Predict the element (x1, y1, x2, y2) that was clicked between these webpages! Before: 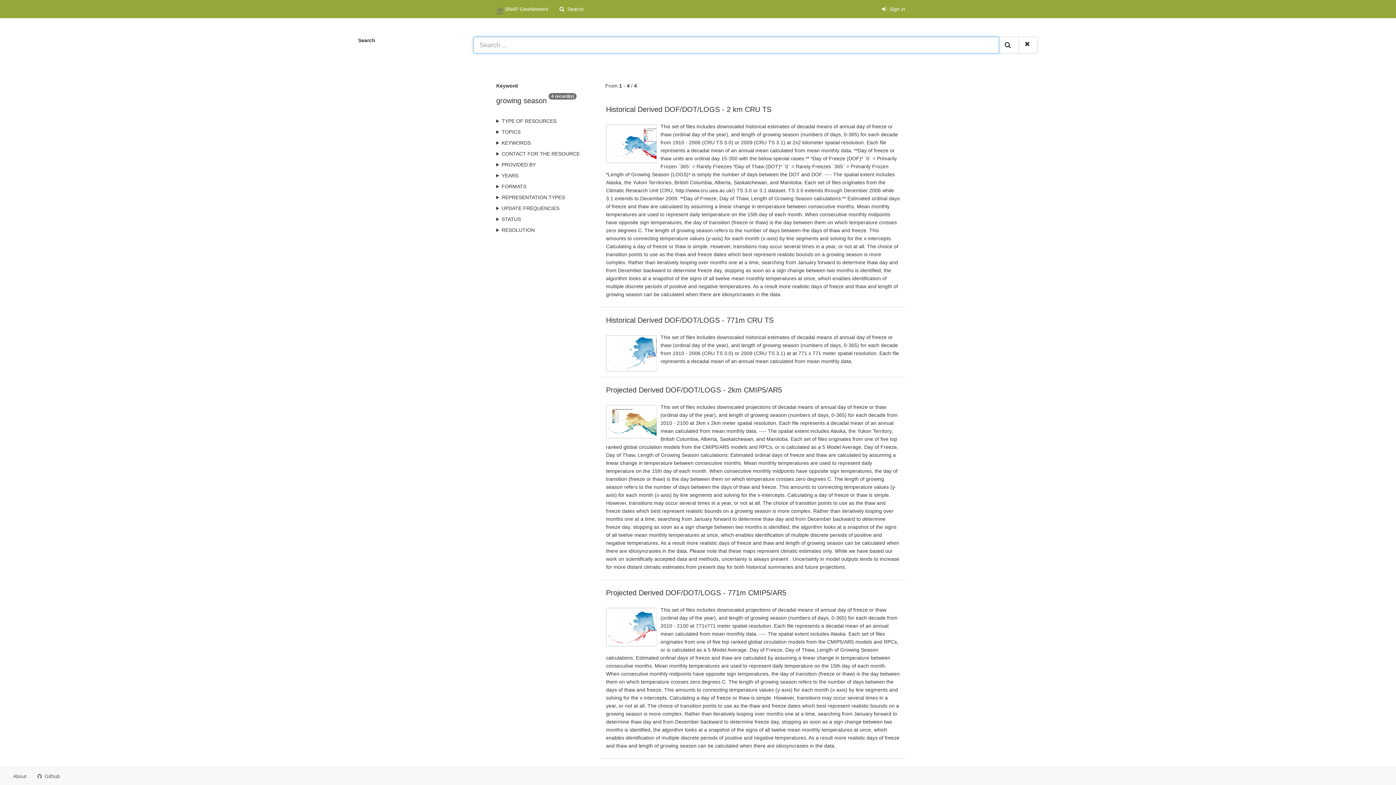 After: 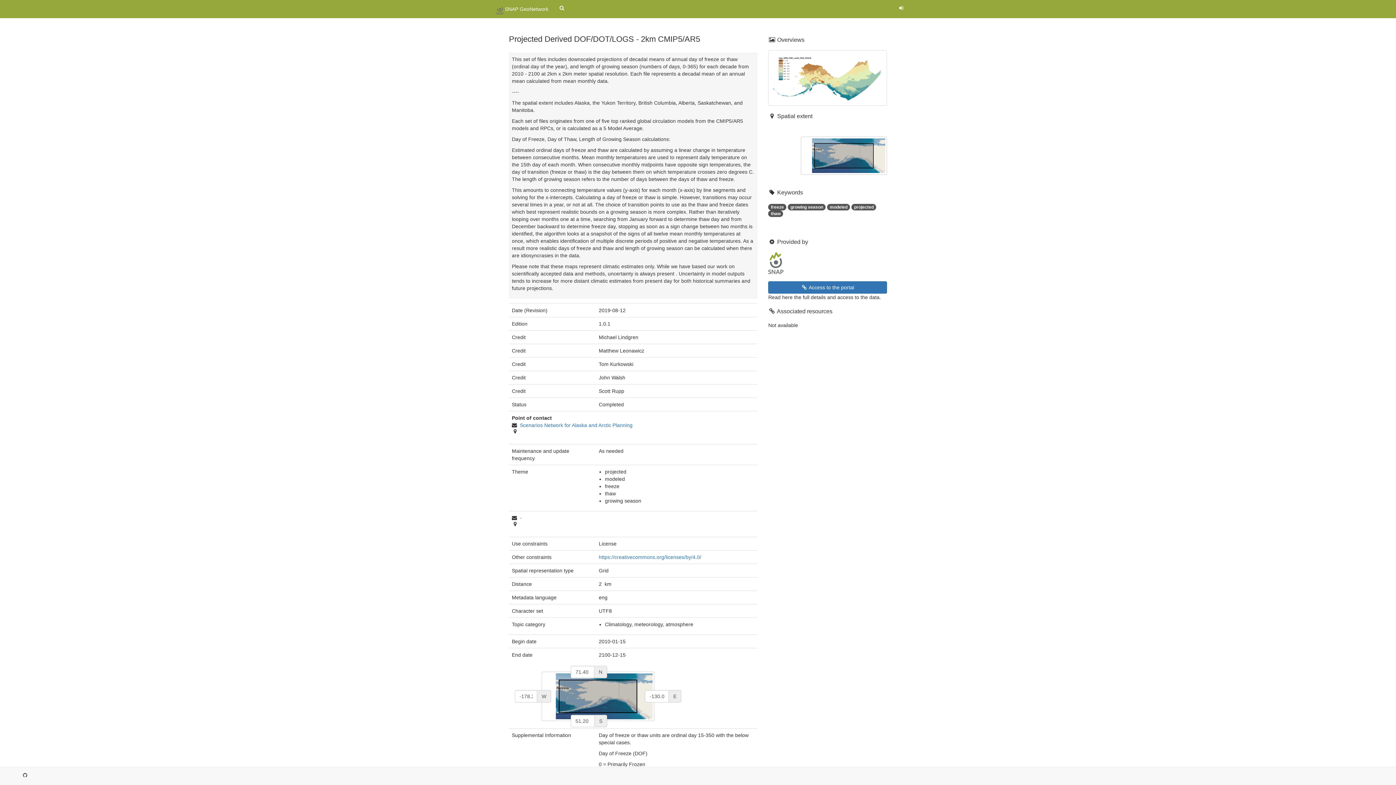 Action: bbox: (606, 386, 782, 394) label: Projected Derived DOF/DOT/LOGS - 2km CMIP5/AR5